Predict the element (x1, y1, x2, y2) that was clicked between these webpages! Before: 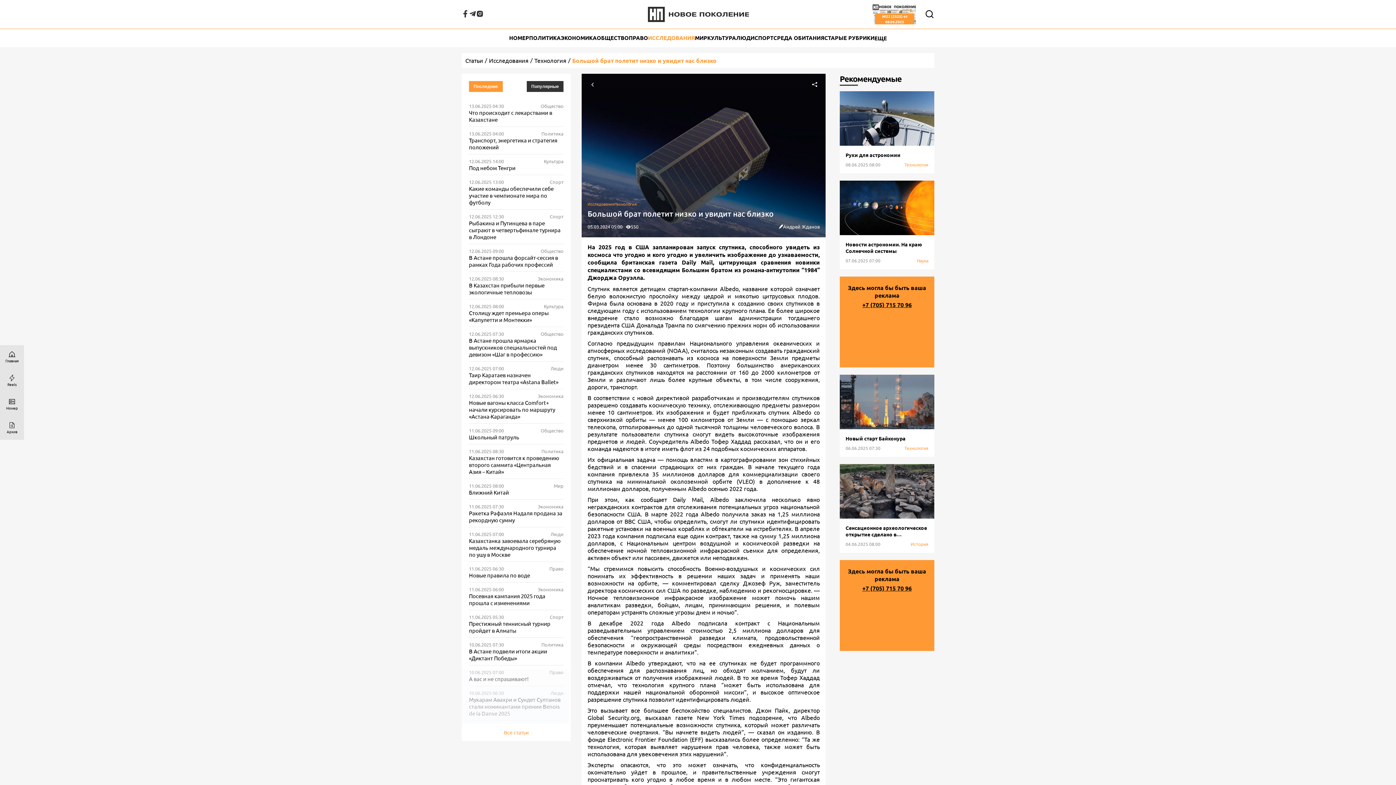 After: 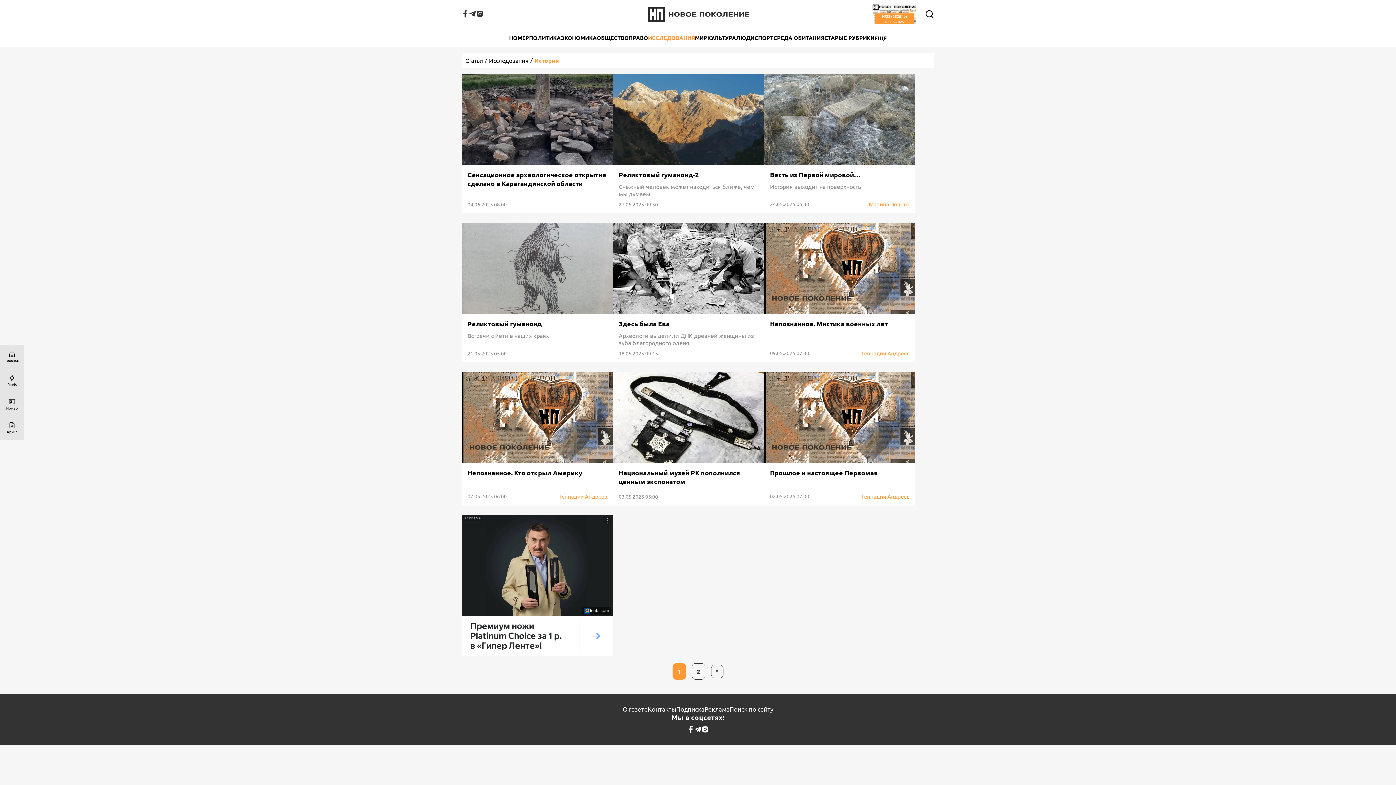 Action: label: История bbox: (910, 541, 928, 547)